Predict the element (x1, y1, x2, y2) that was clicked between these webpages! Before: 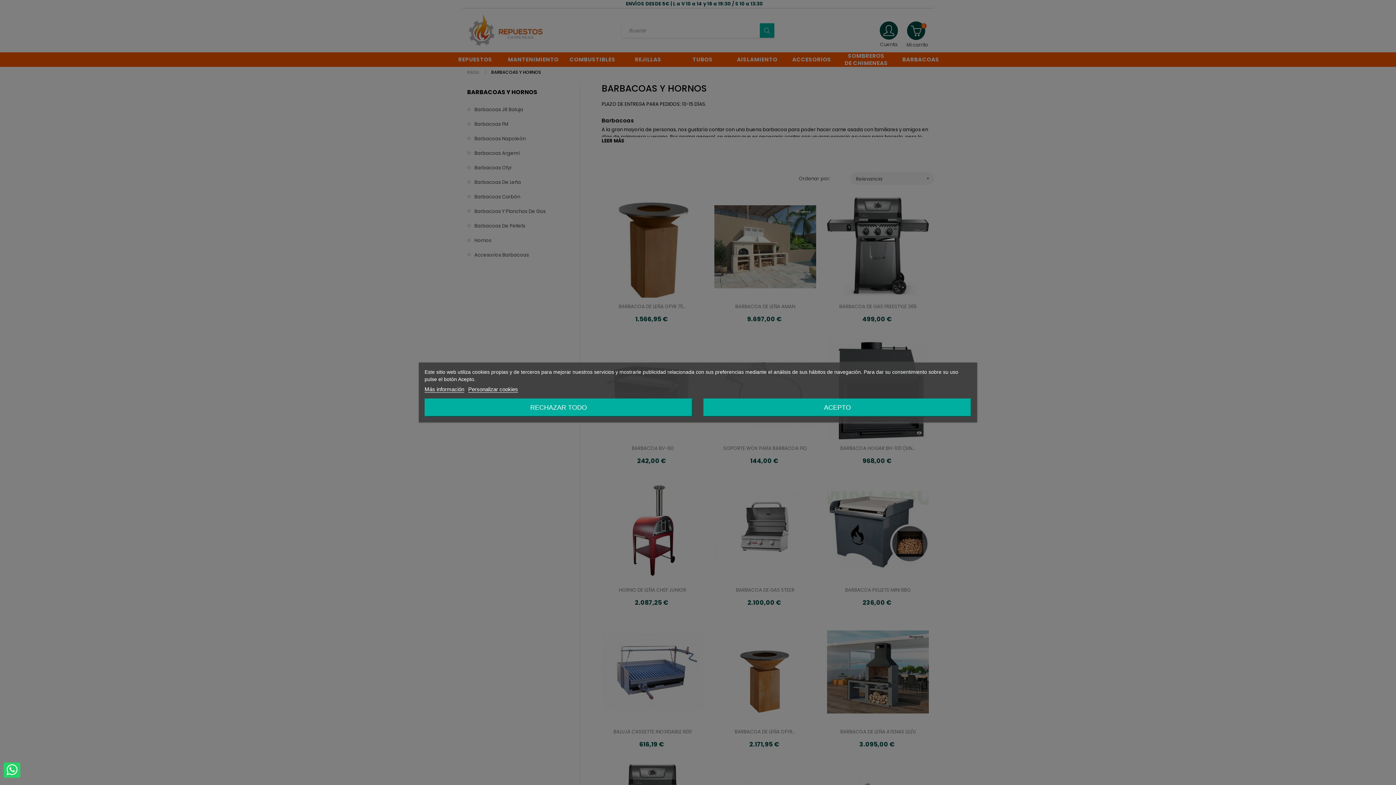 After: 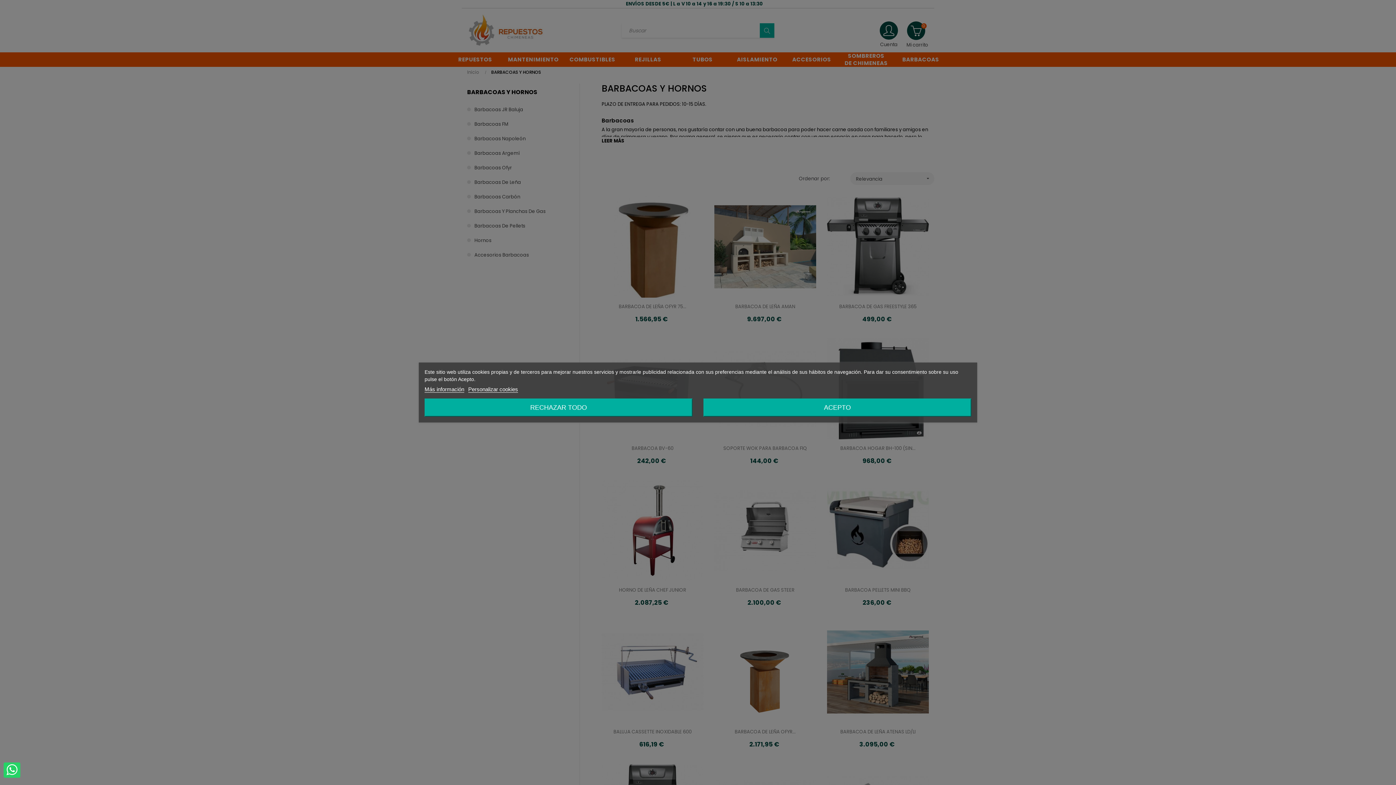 Action: label: Más información bbox: (424, 386, 464, 392)